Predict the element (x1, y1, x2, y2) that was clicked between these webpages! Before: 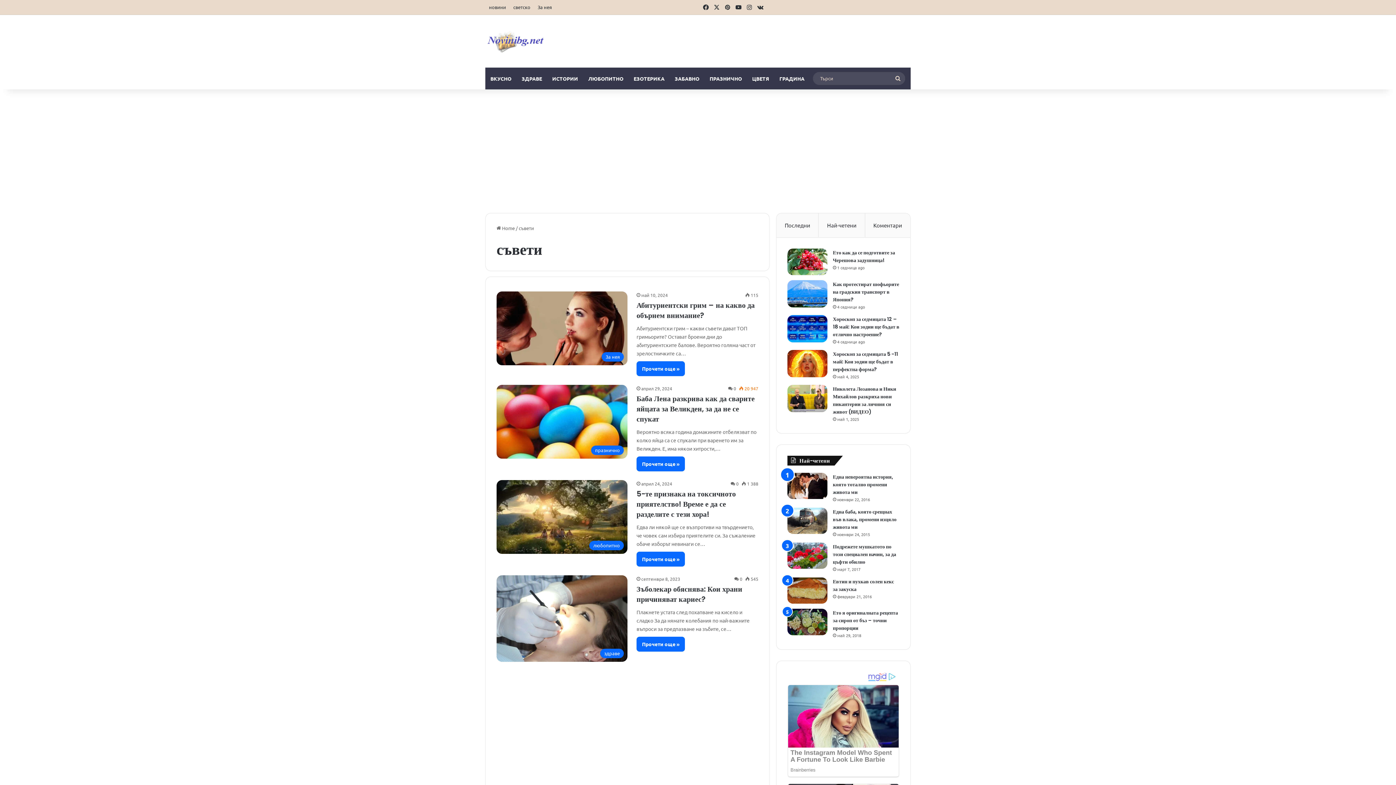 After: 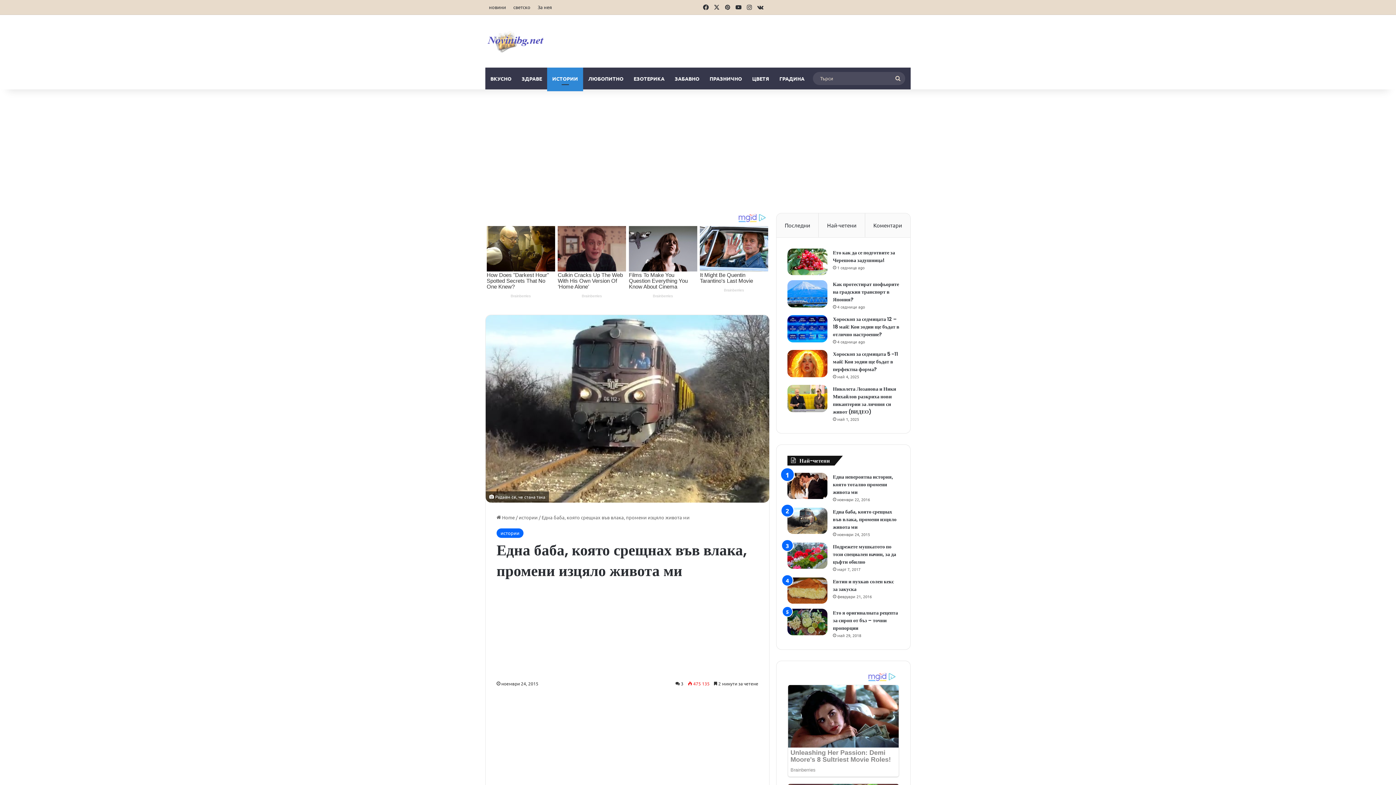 Action: bbox: (787, 507, 827, 534) label: Една баба, която срещнах във влака, промени изцяло живота ми